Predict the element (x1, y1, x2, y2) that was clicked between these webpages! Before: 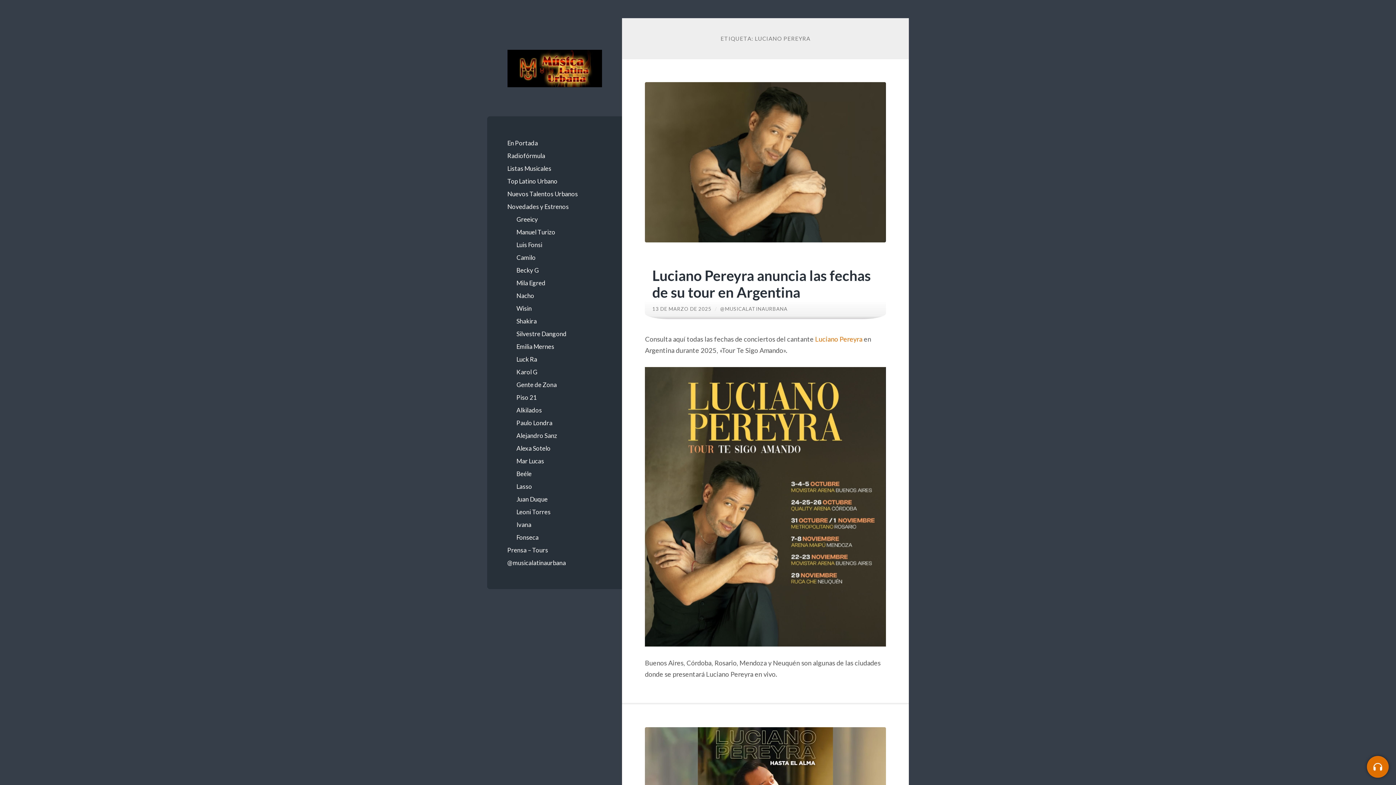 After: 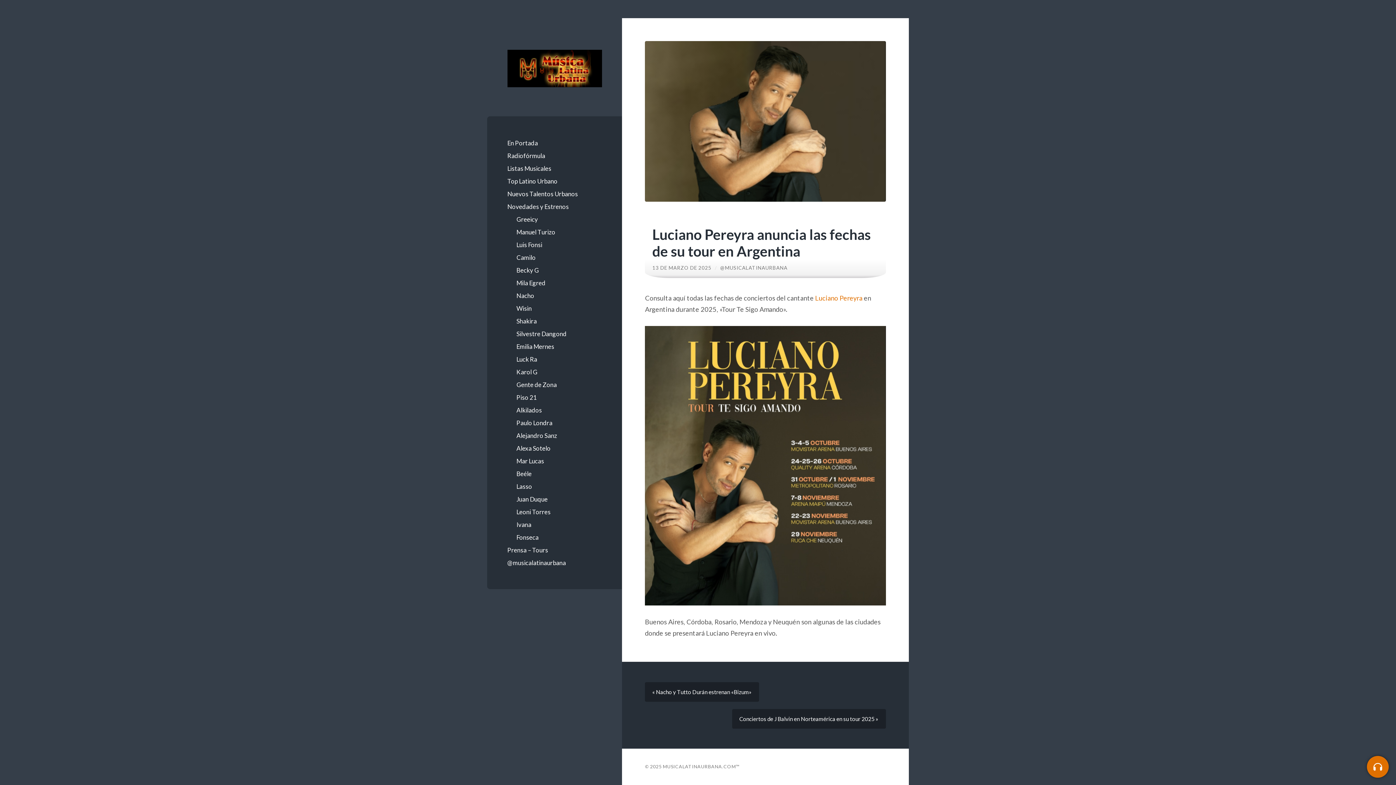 Action: bbox: (652, 266, 871, 300) label: Luciano Pereyra anuncia las fechas de su tour en Argentina